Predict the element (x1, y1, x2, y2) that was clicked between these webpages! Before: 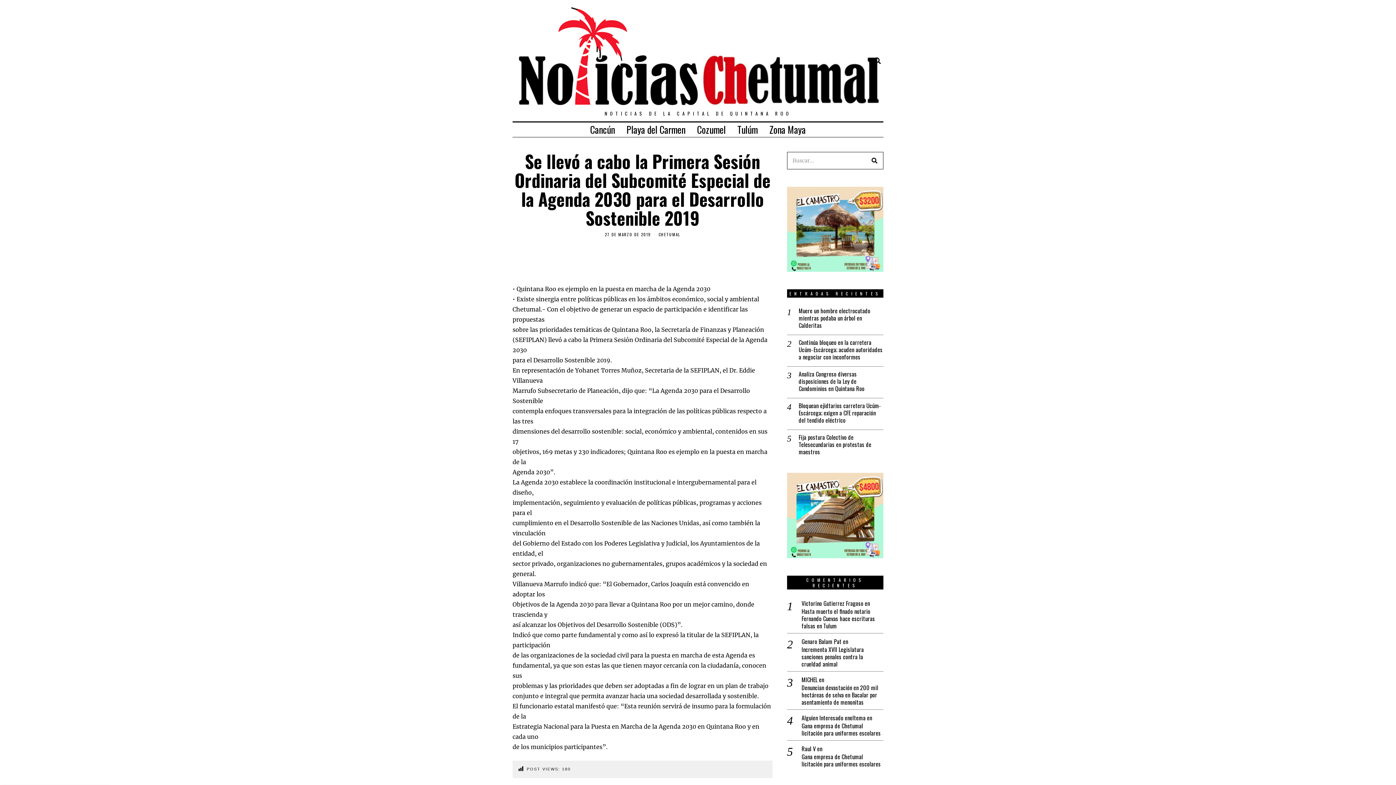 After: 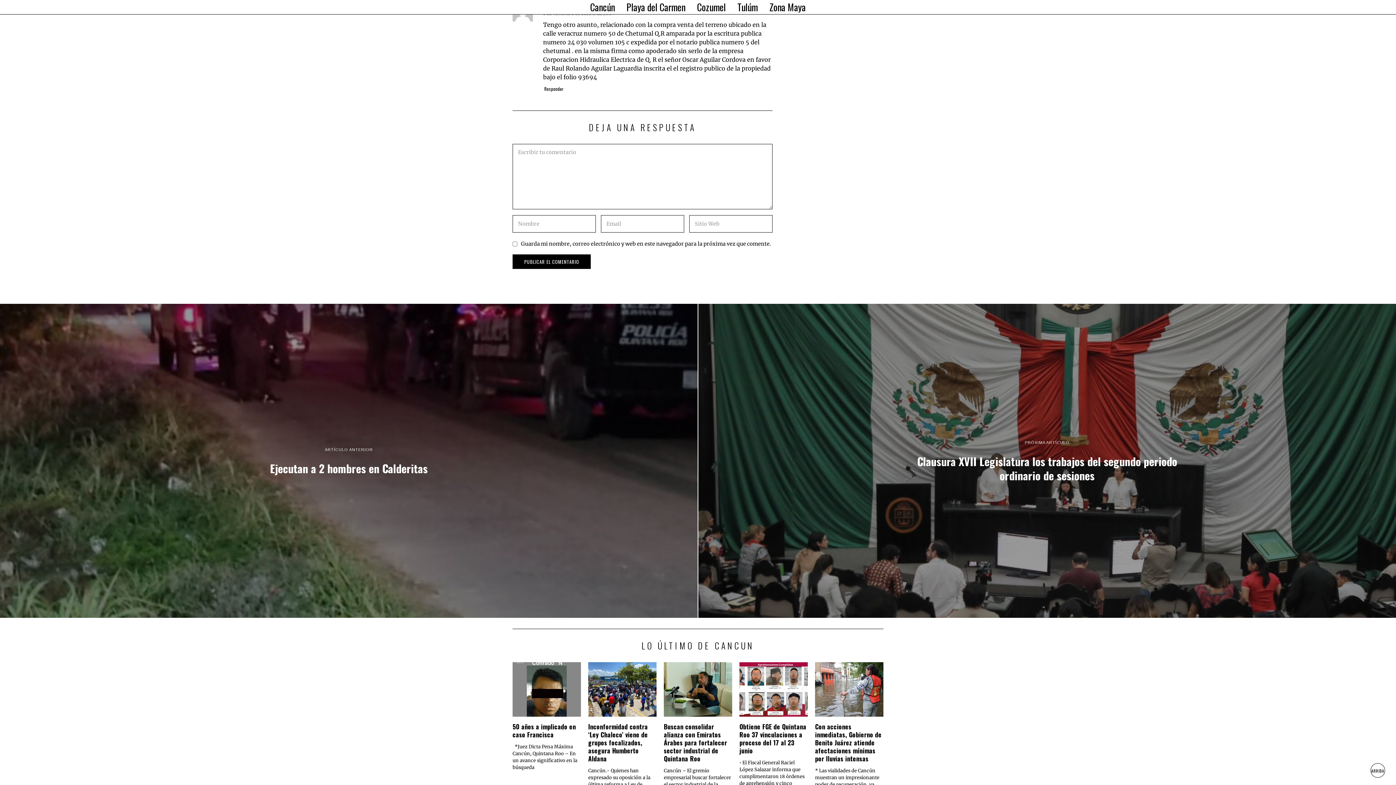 Action: bbox: (801, 607, 883, 629) label: Hasta muerto el finado notario Fernando Cuevas hace escrituras falsas en Tulum